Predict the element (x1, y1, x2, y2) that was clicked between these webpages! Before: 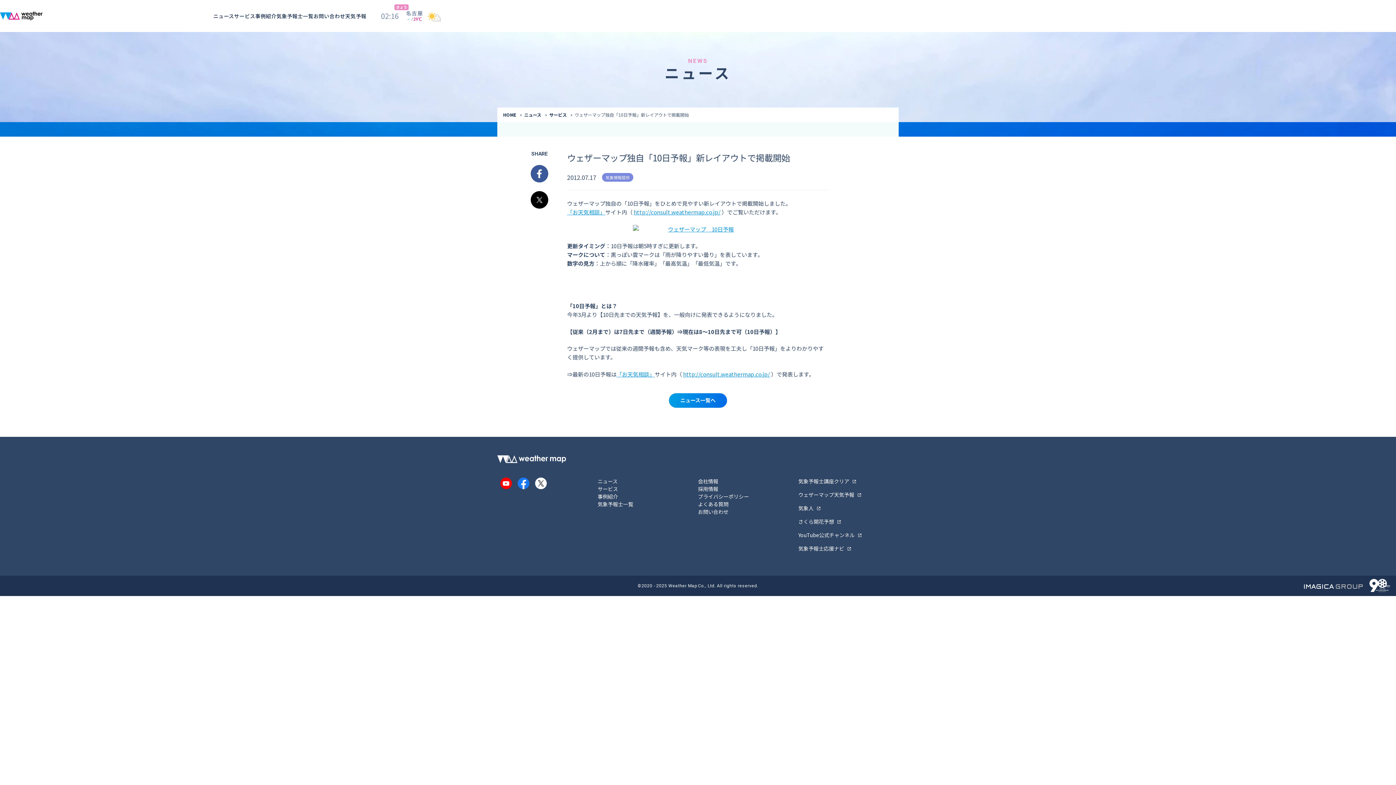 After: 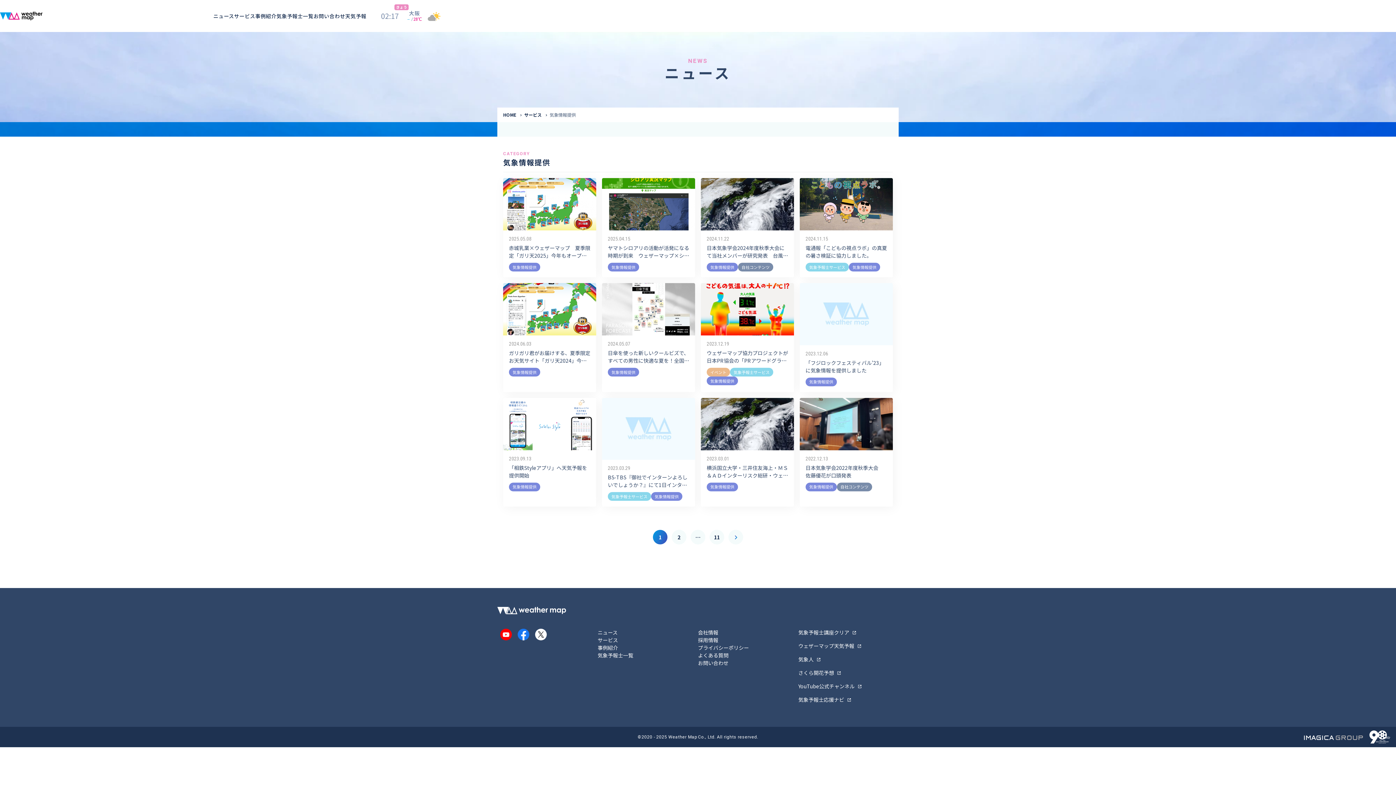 Action: label: 気象情報提供 bbox: (602, 173, 633, 181)